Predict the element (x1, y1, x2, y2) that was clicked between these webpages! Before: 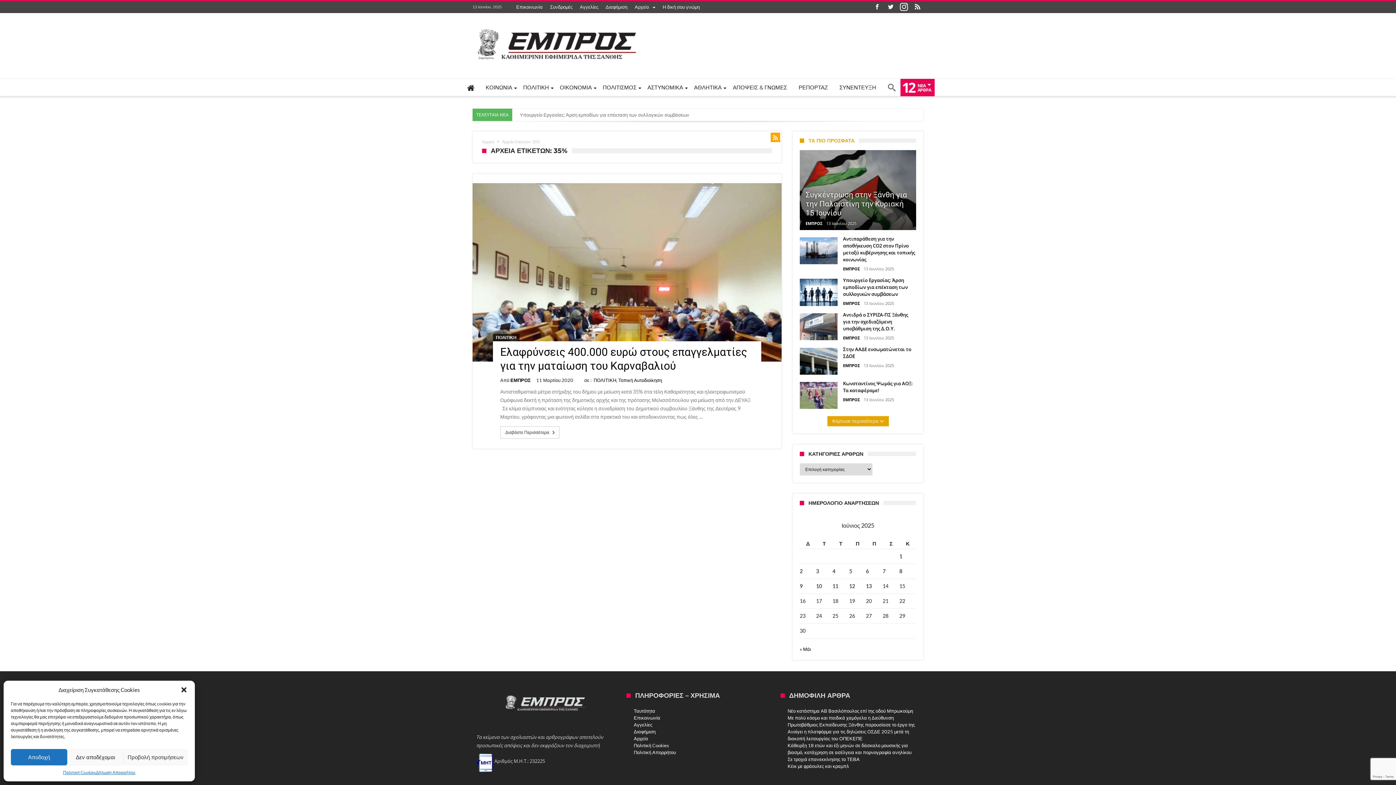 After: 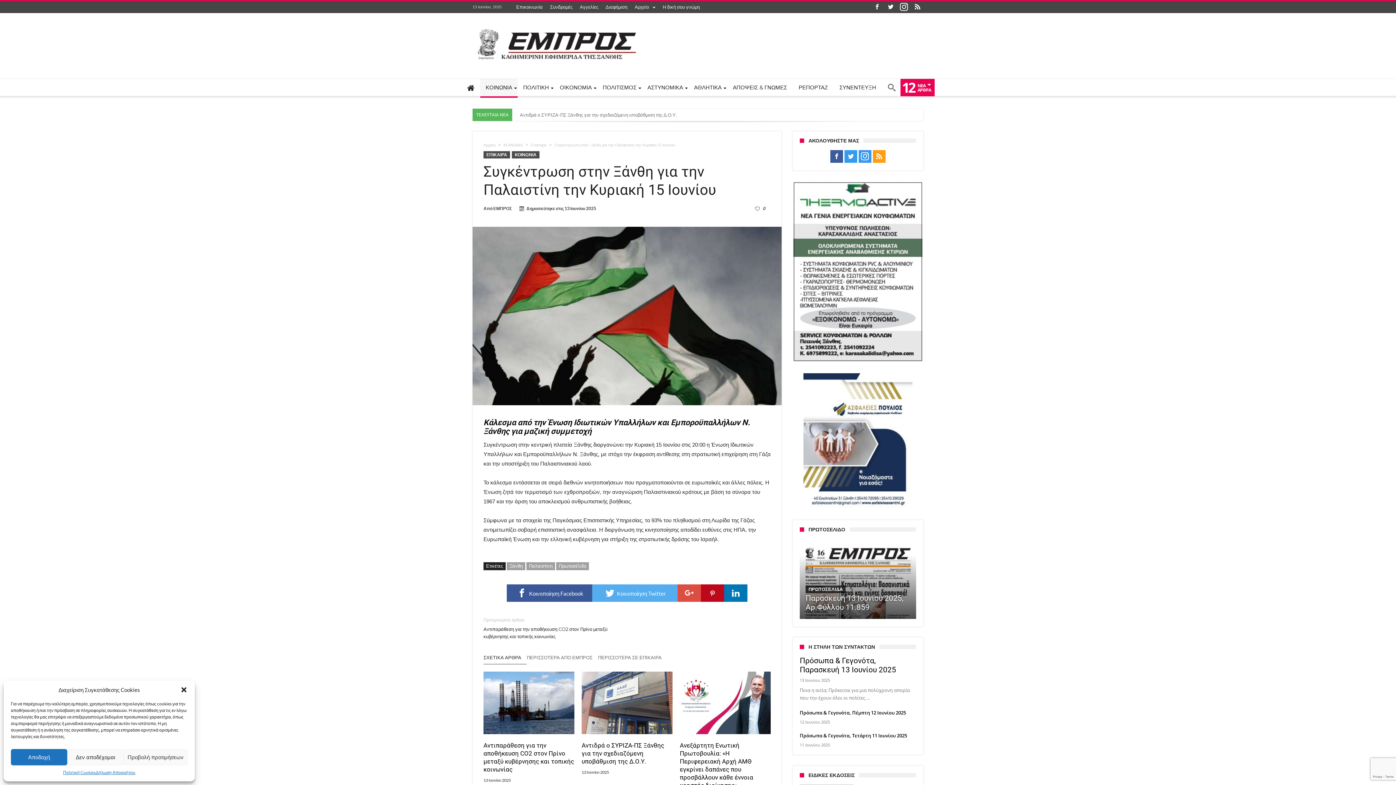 Action: bbox: (805, 190, 910, 217) label: Συγκέντρωση στην Ξάνθη για την Παλαιστίνη την Κυριακή 15 Ιουνίου